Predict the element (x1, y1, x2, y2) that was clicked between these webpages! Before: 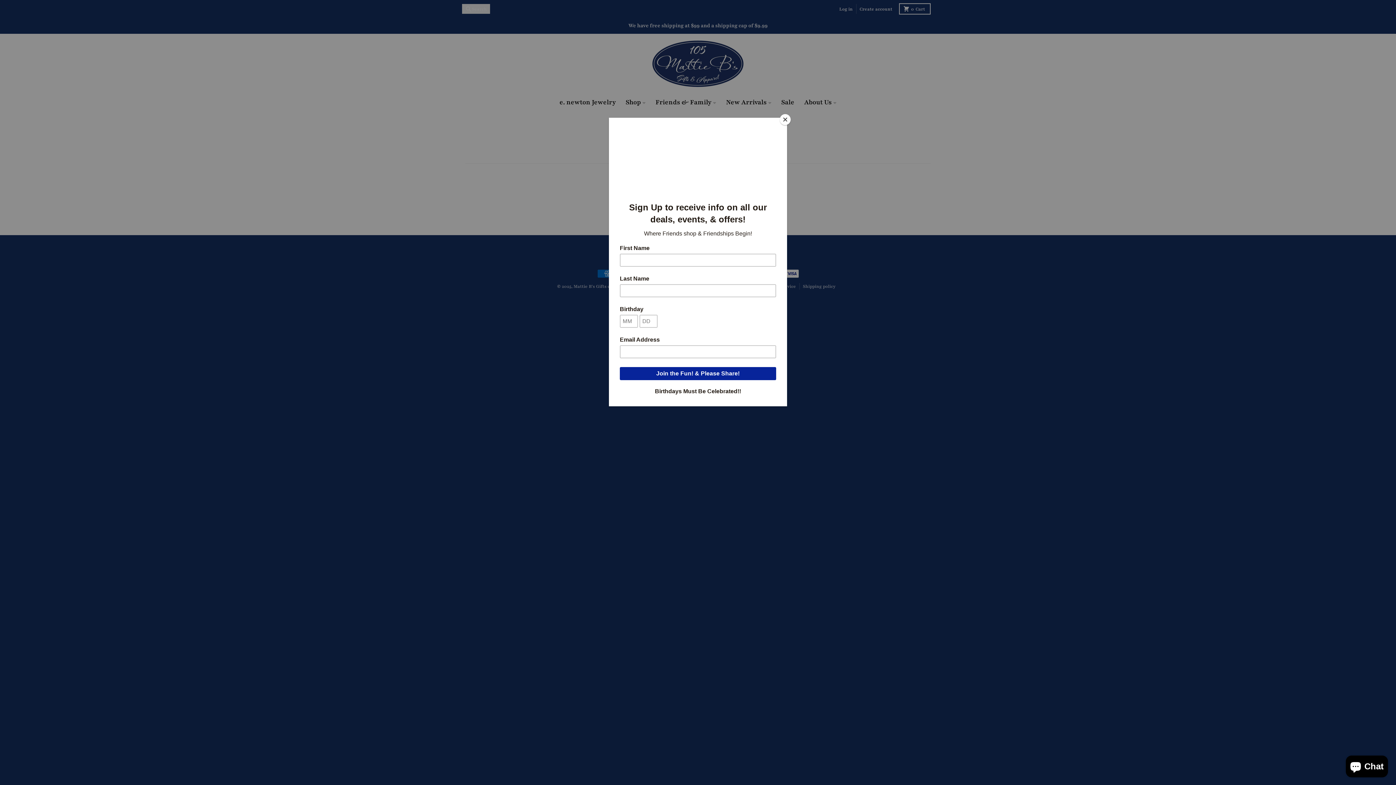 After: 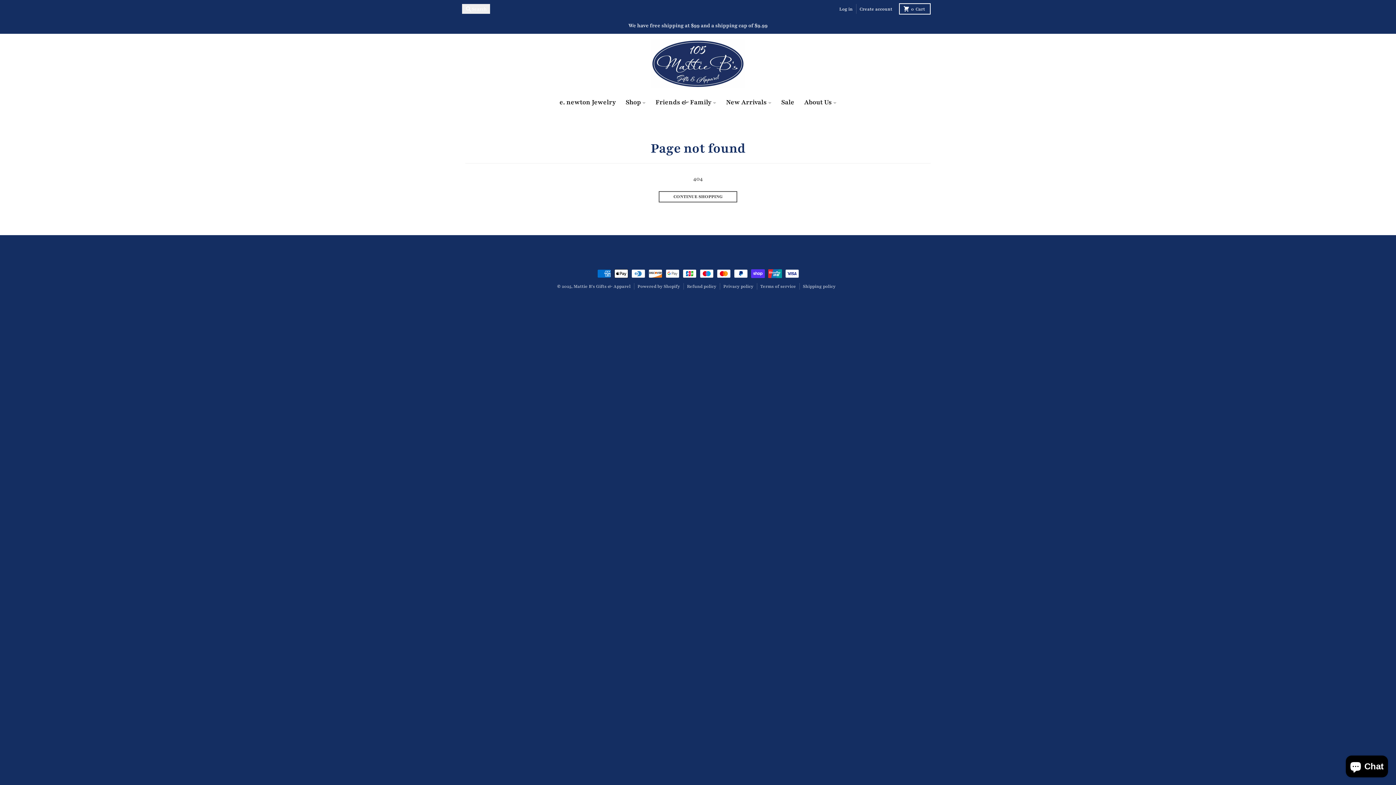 Action: bbox: (780, 114, 790, 125) label: Close